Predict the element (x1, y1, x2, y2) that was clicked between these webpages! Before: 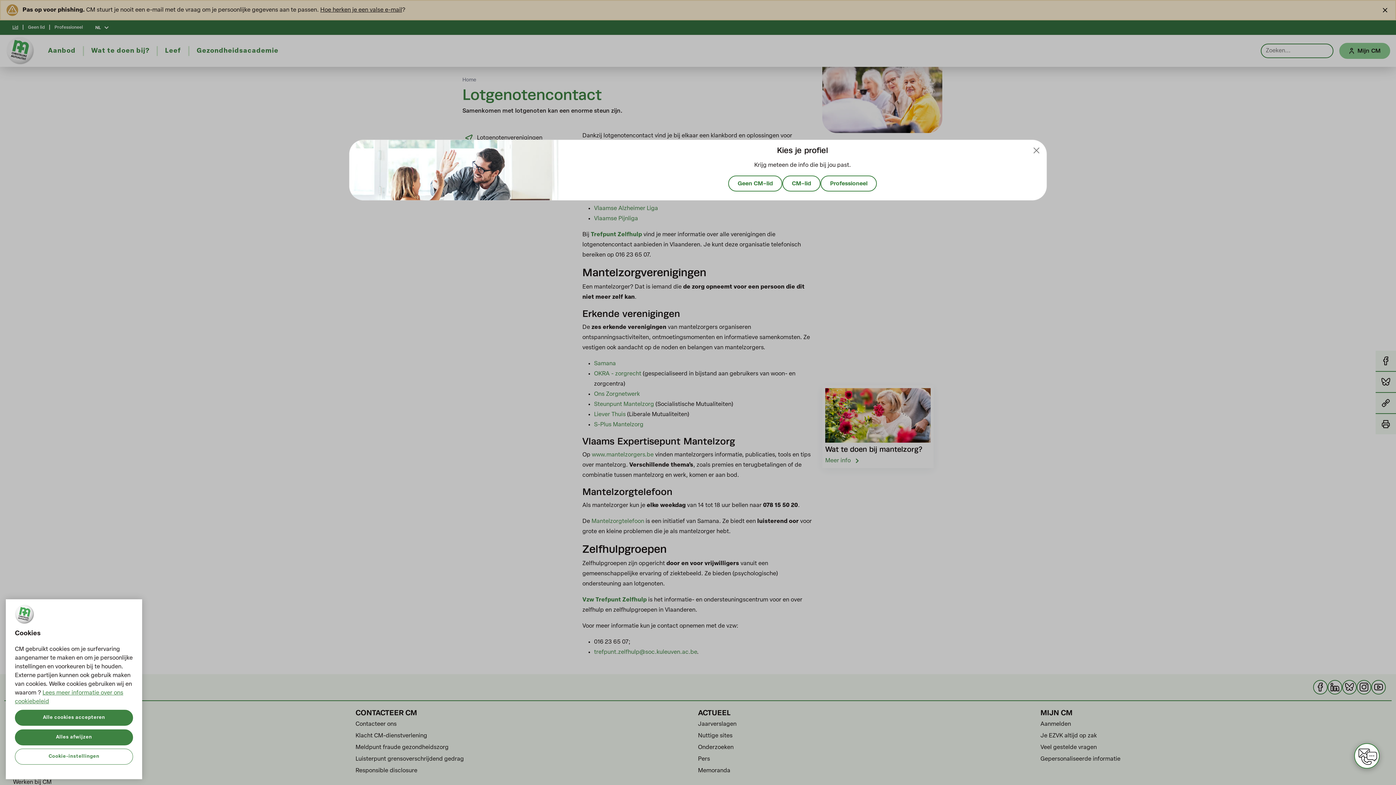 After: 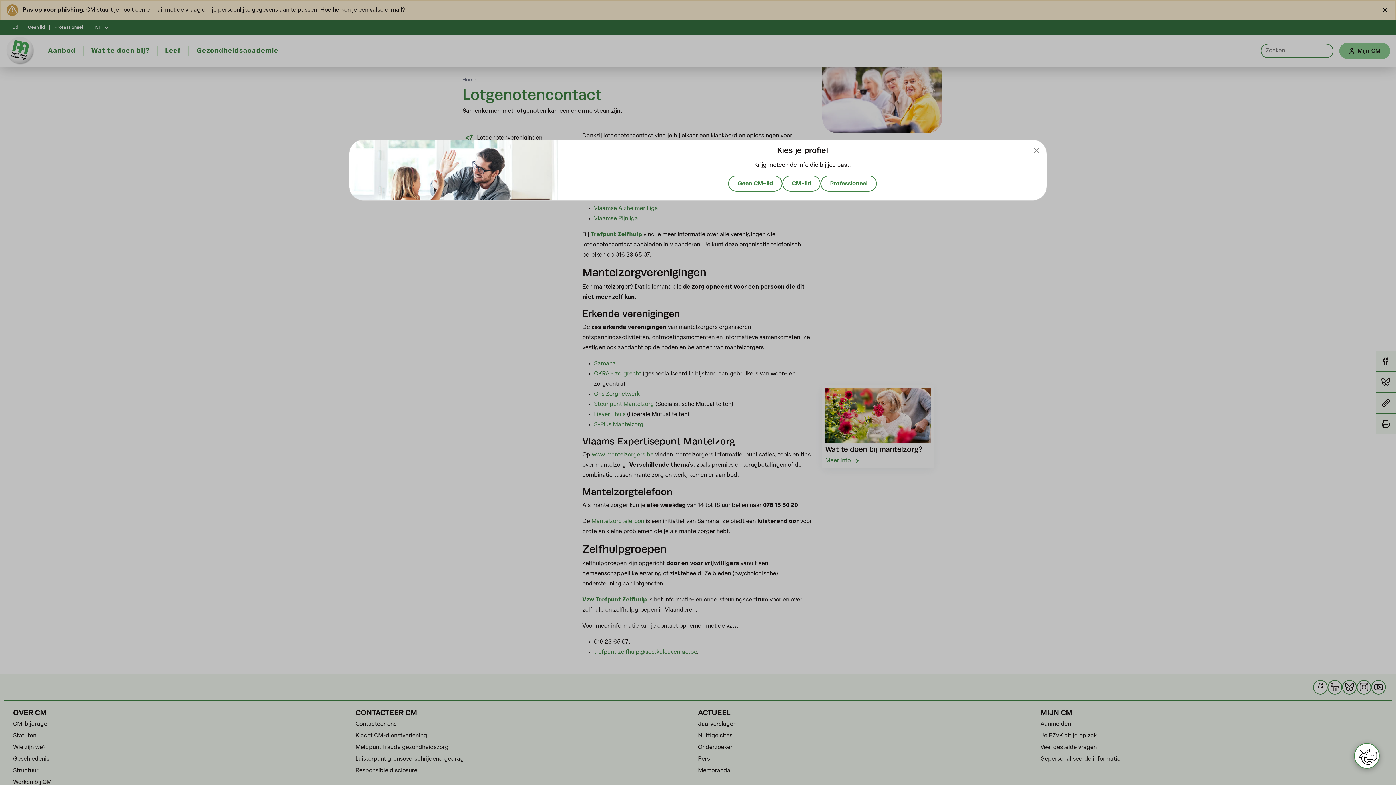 Action: label: Alle cookies accepteren bbox: (14, 710, 133, 726)